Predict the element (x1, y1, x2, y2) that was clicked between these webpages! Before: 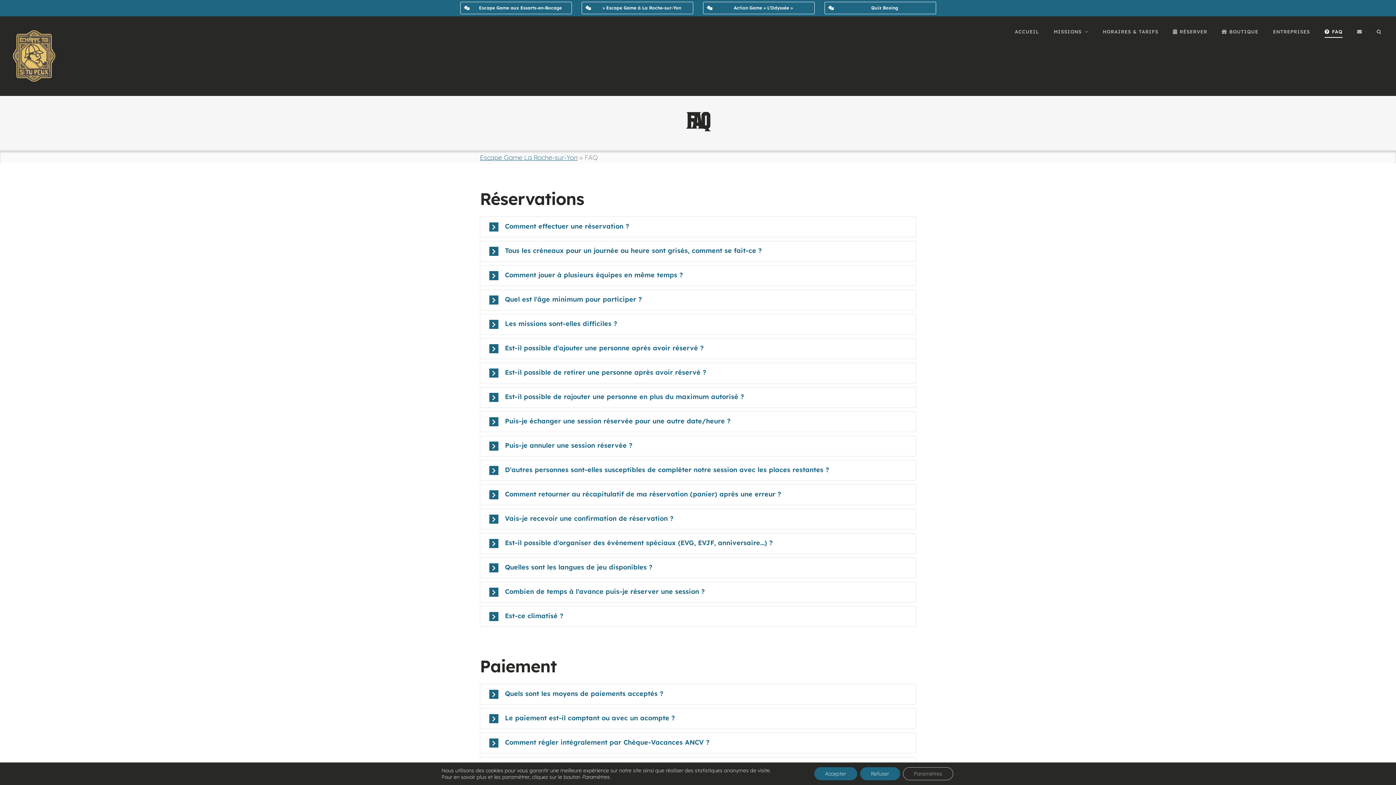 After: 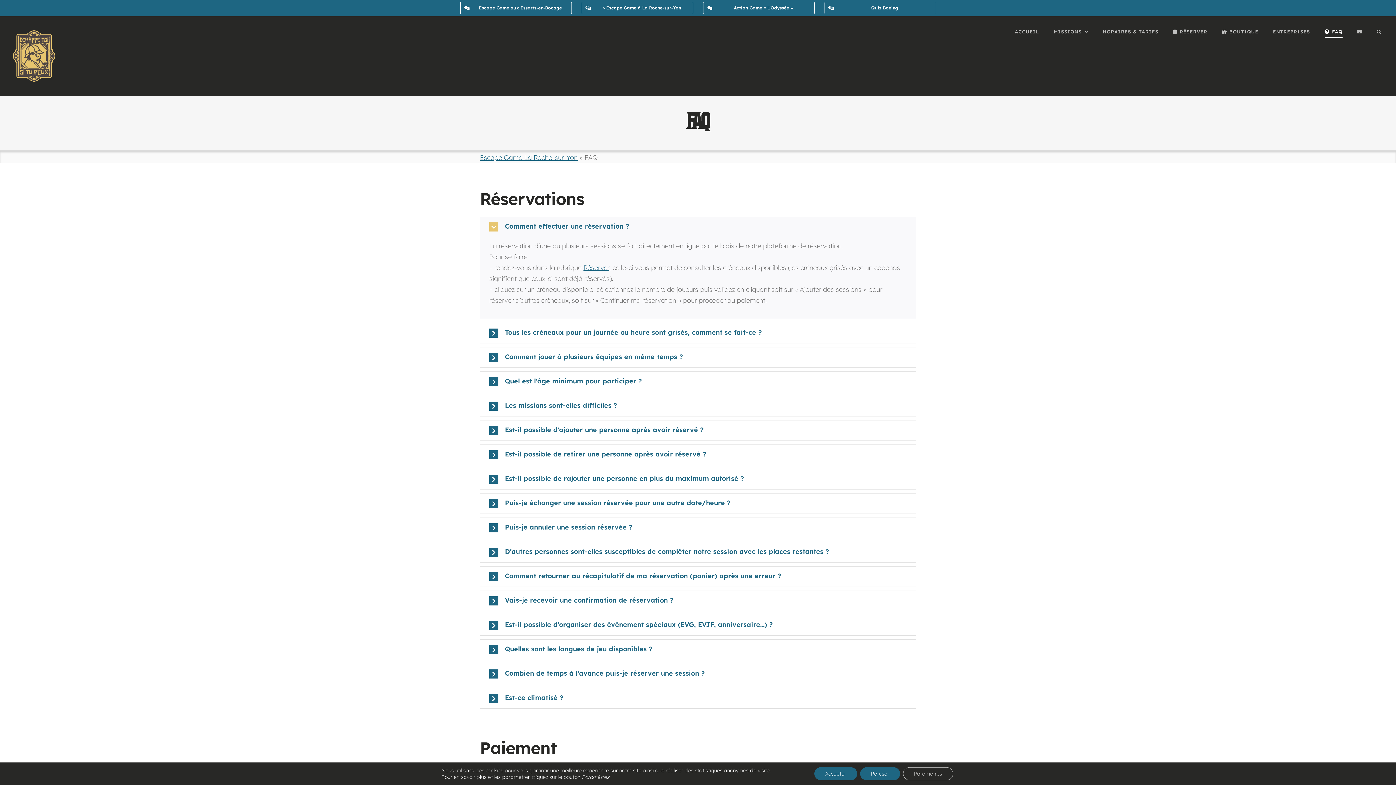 Action: bbox: (480, 217, 916, 237) label: Comment effectuer une réservation ?